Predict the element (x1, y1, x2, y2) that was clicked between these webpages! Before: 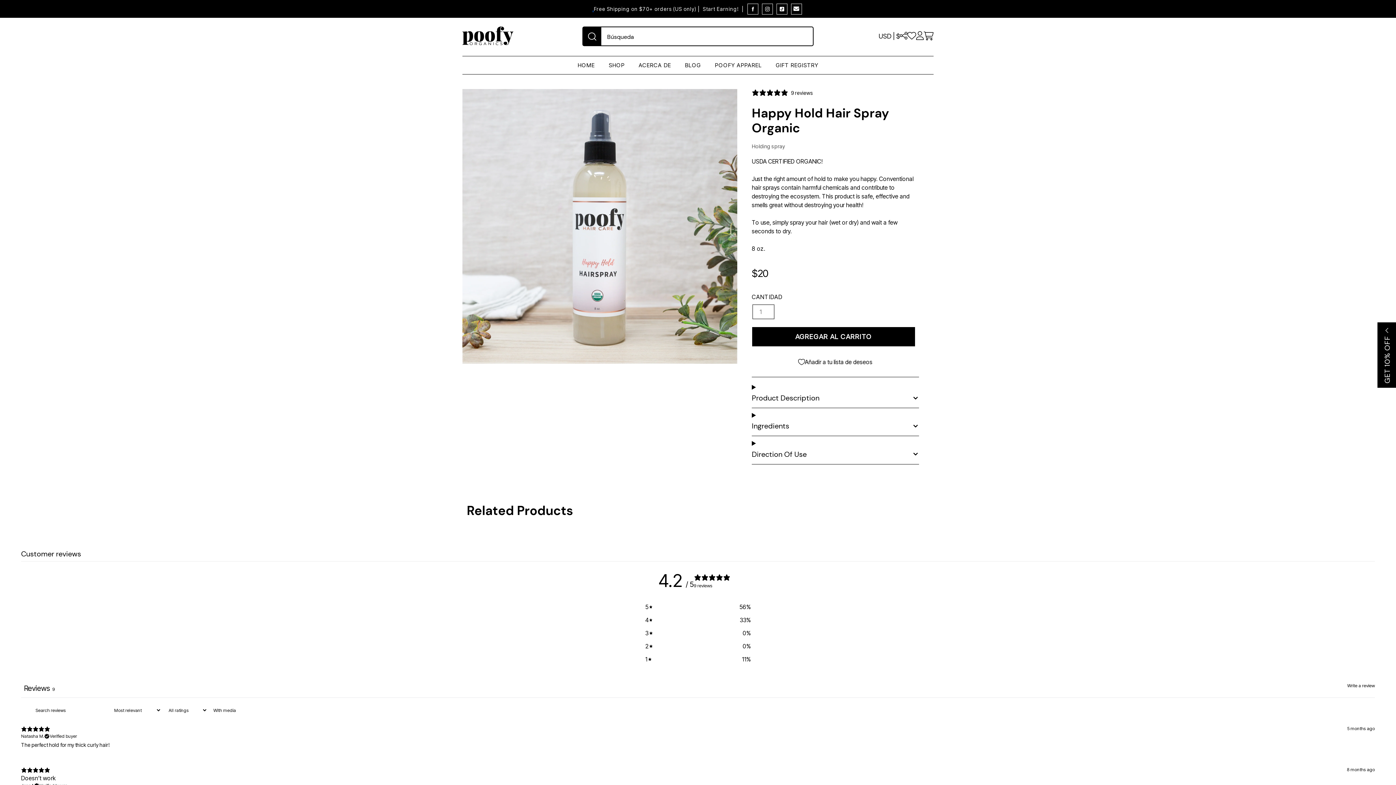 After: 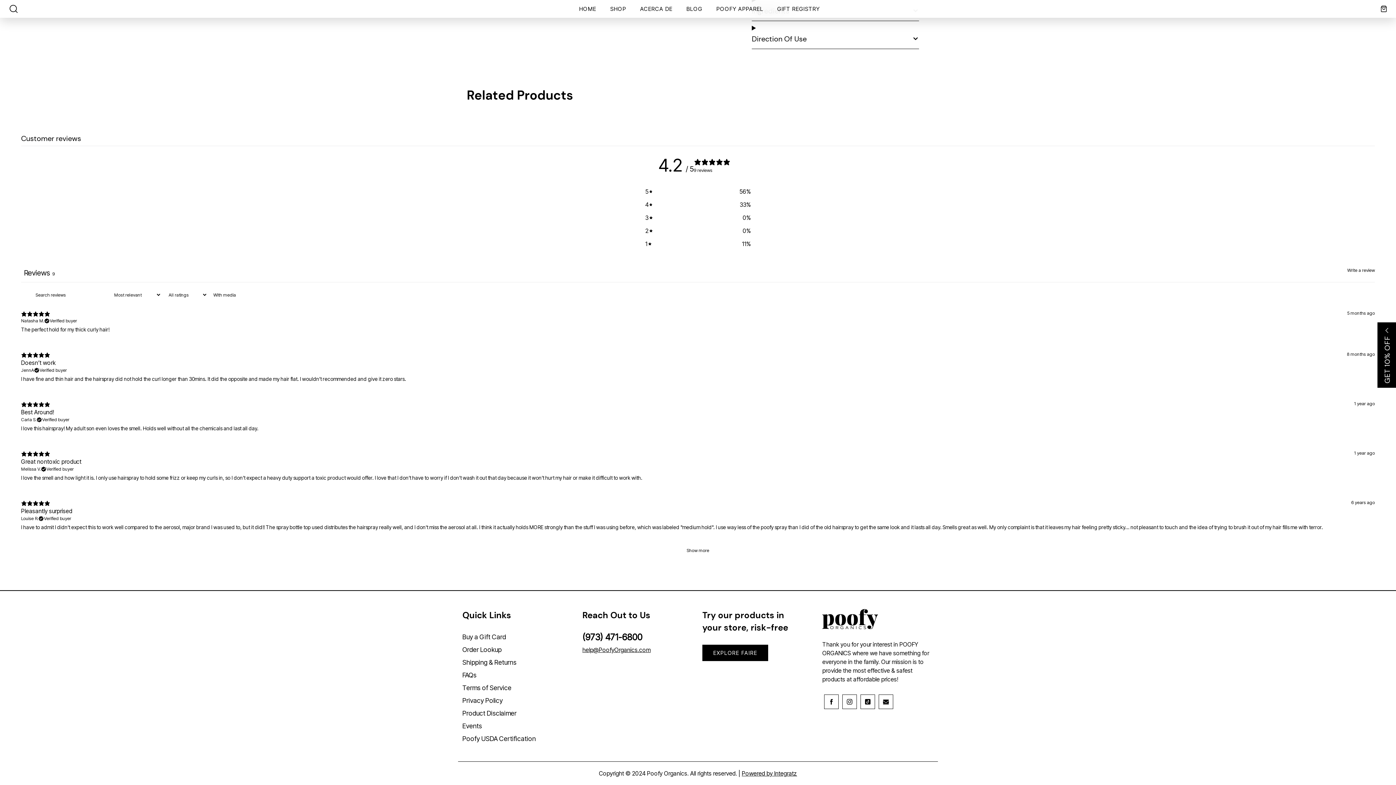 Action: label: 4.22 stars, 9 ratings bbox: (752, 89, 812, 96)